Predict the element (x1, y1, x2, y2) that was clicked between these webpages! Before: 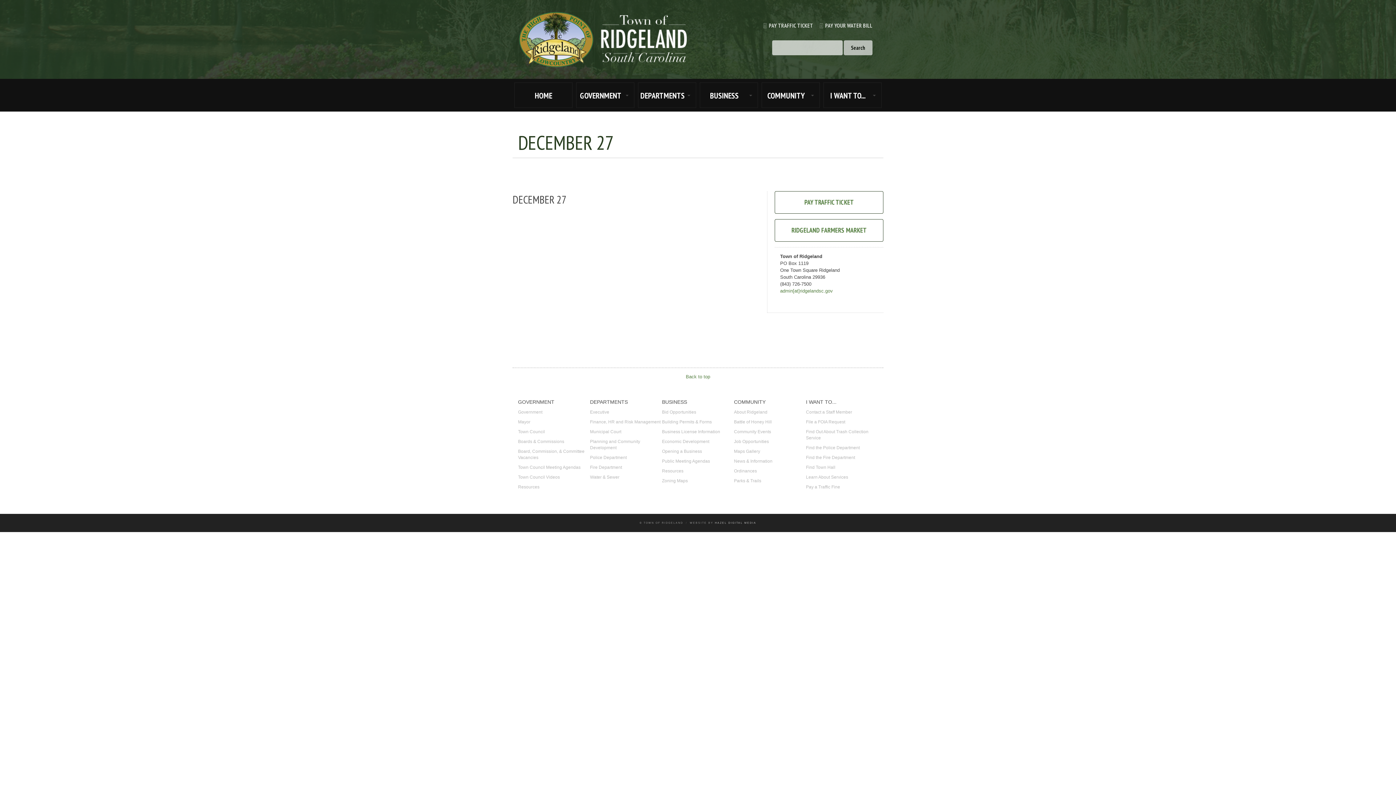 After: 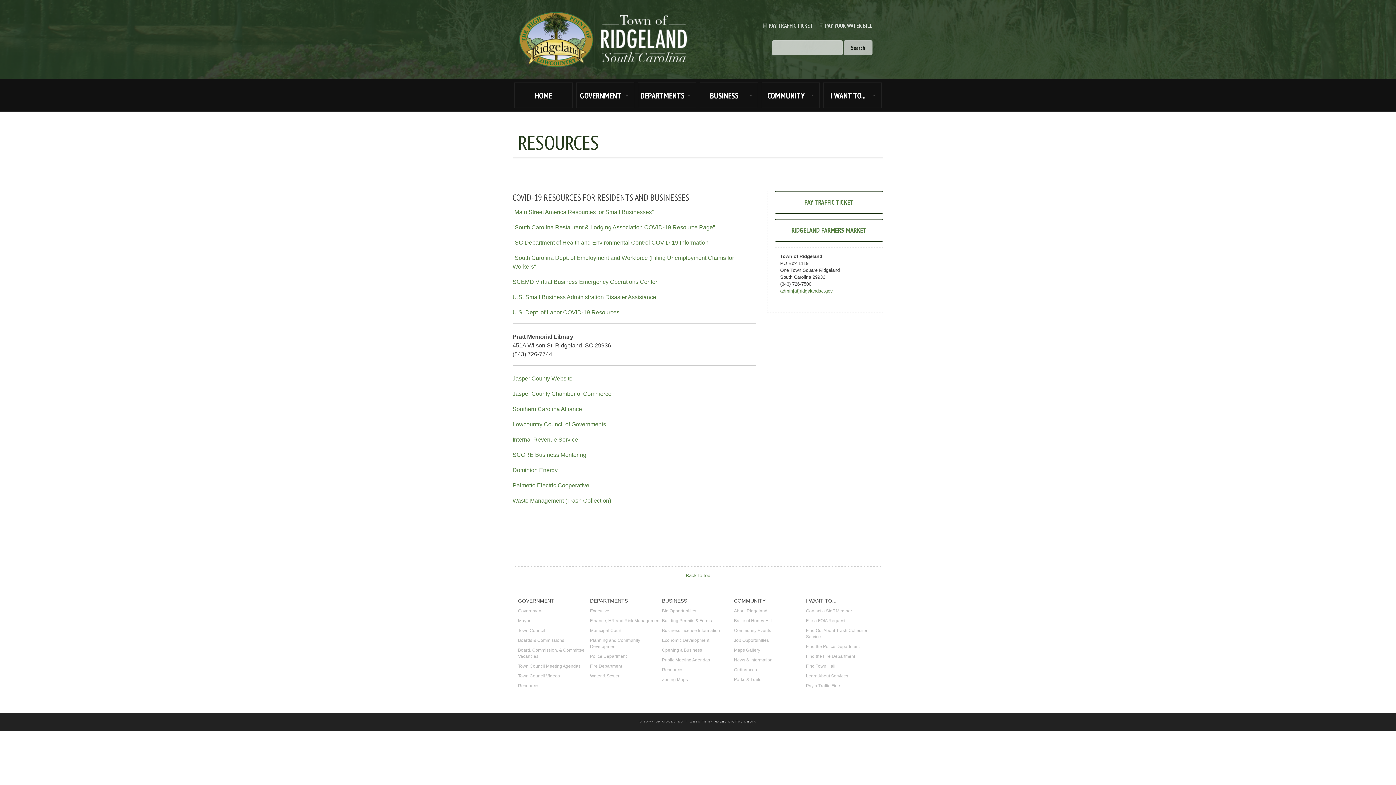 Action: label: Resources bbox: (518, 482, 590, 492)